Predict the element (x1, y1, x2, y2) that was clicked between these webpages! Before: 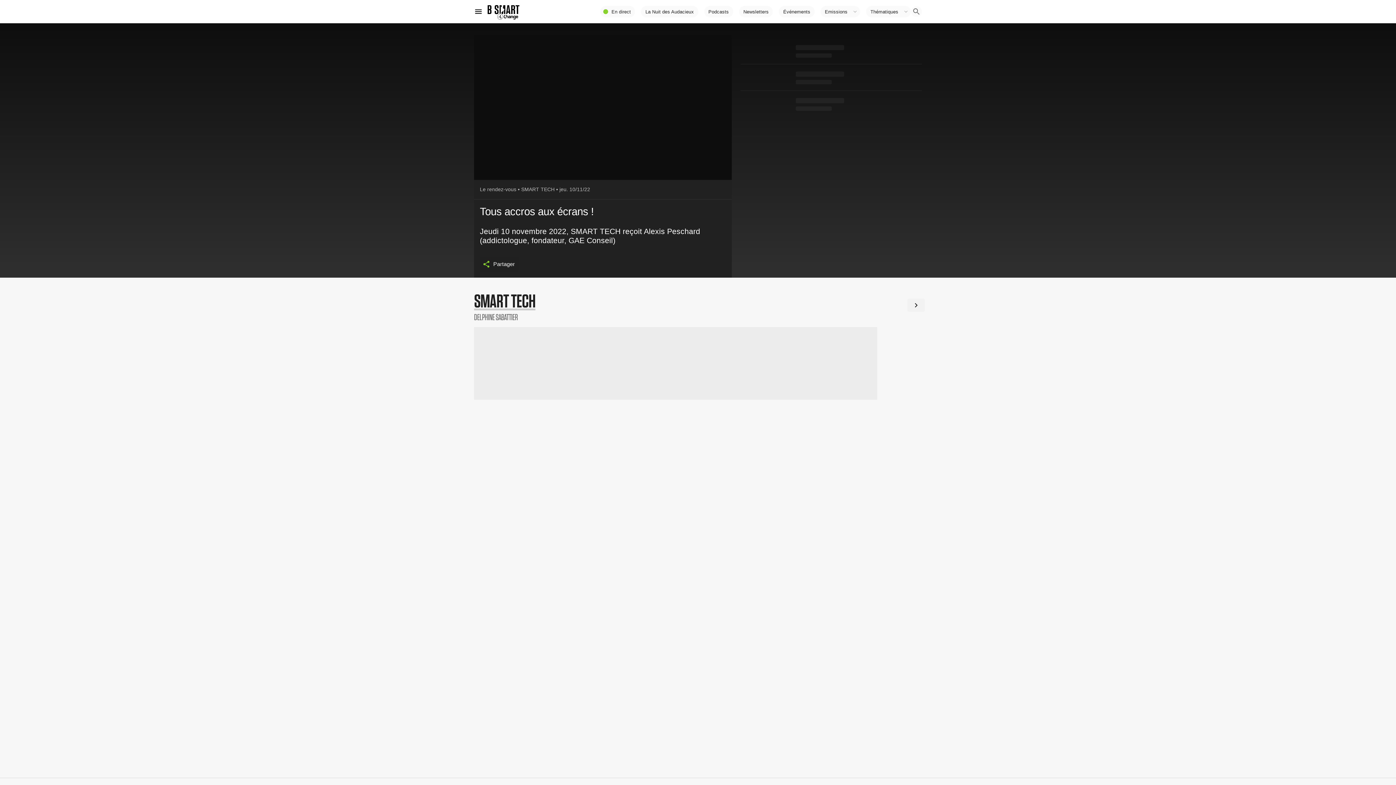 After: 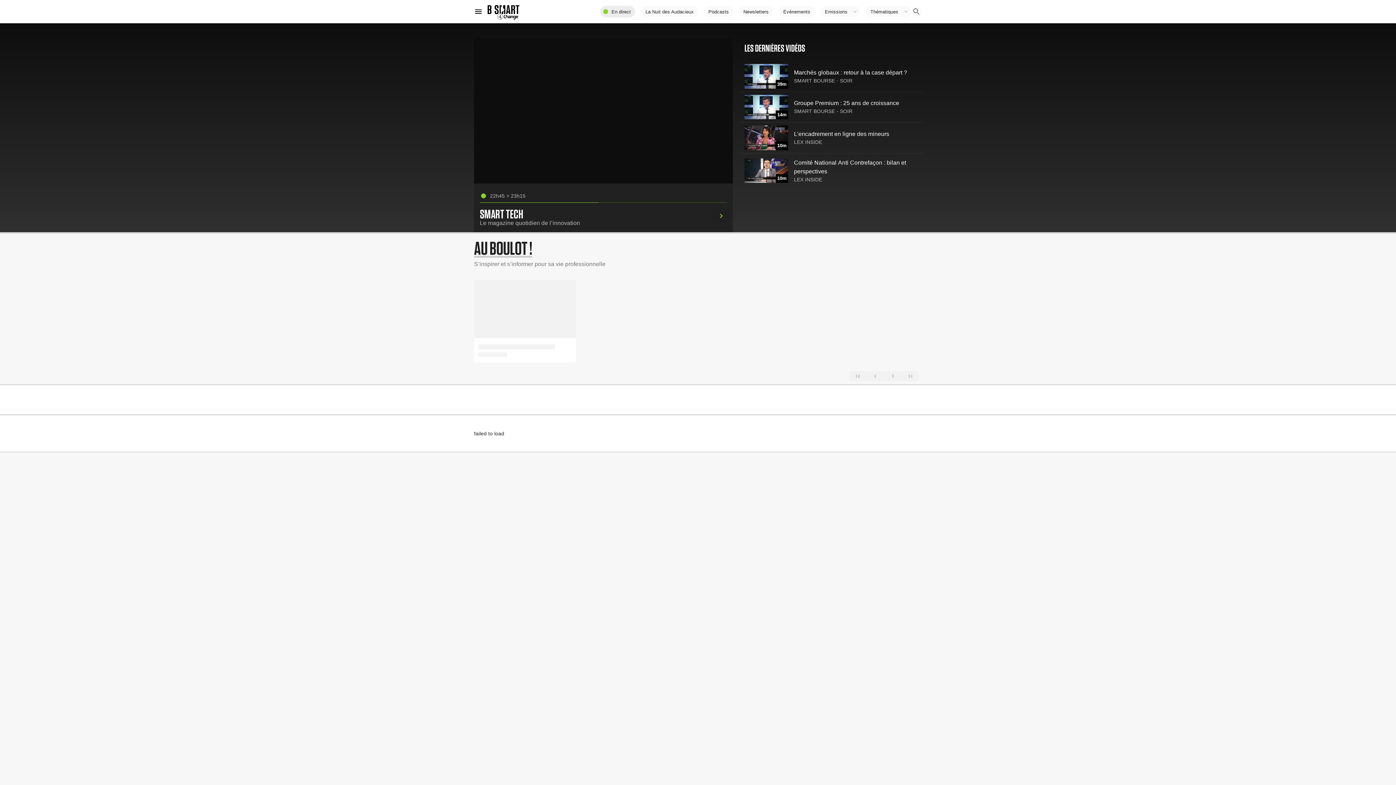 Action: label: En direct bbox: (600, 5, 635, 17)